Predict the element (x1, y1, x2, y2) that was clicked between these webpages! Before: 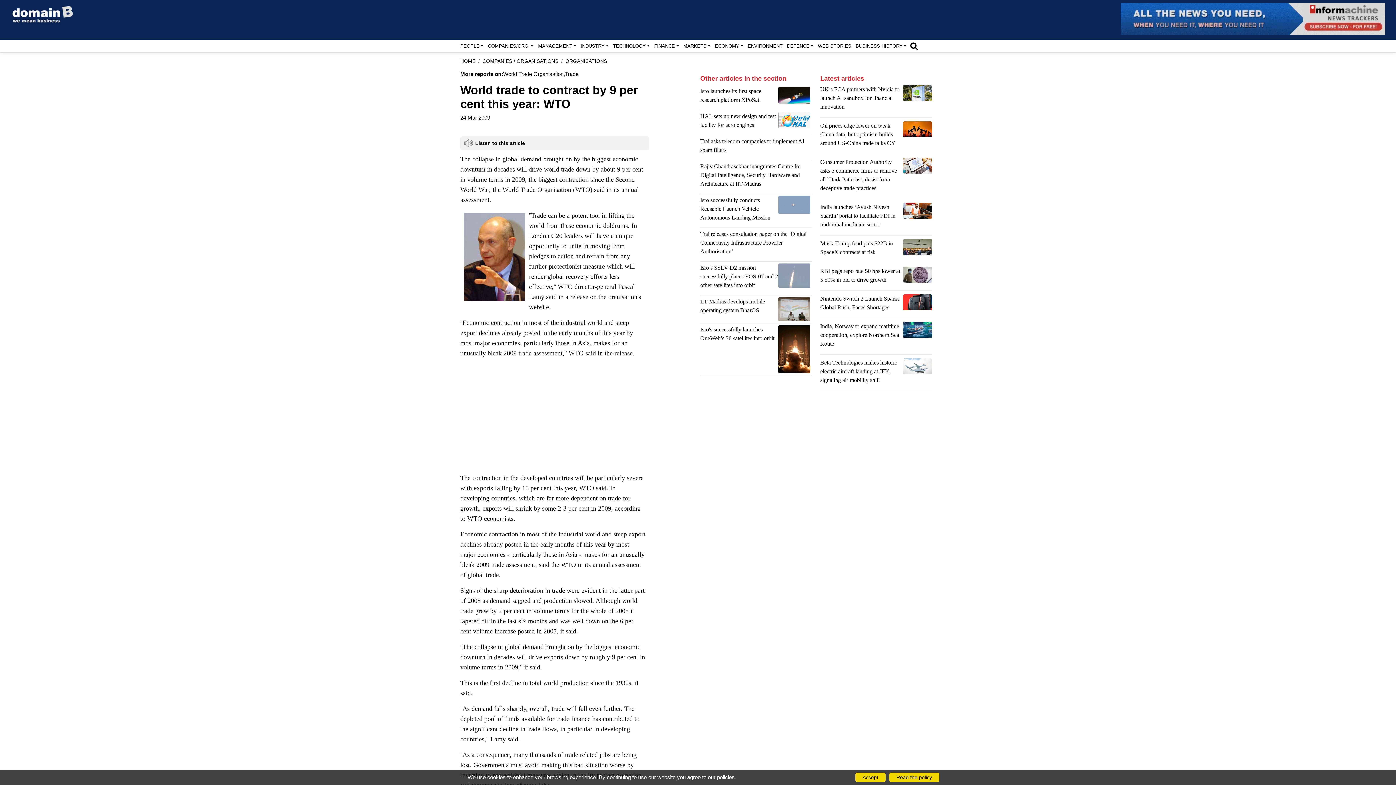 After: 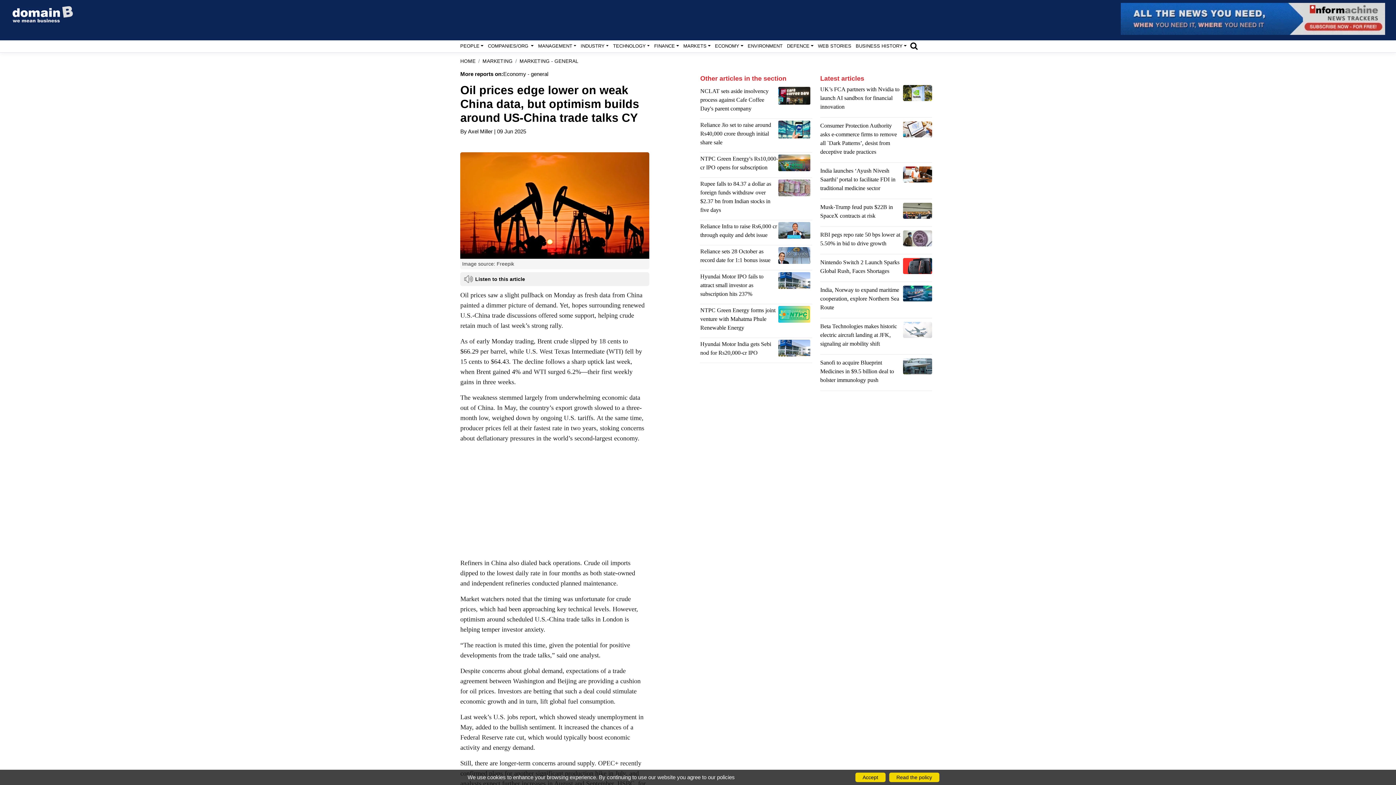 Action: bbox: (903, 121, 932, 151)